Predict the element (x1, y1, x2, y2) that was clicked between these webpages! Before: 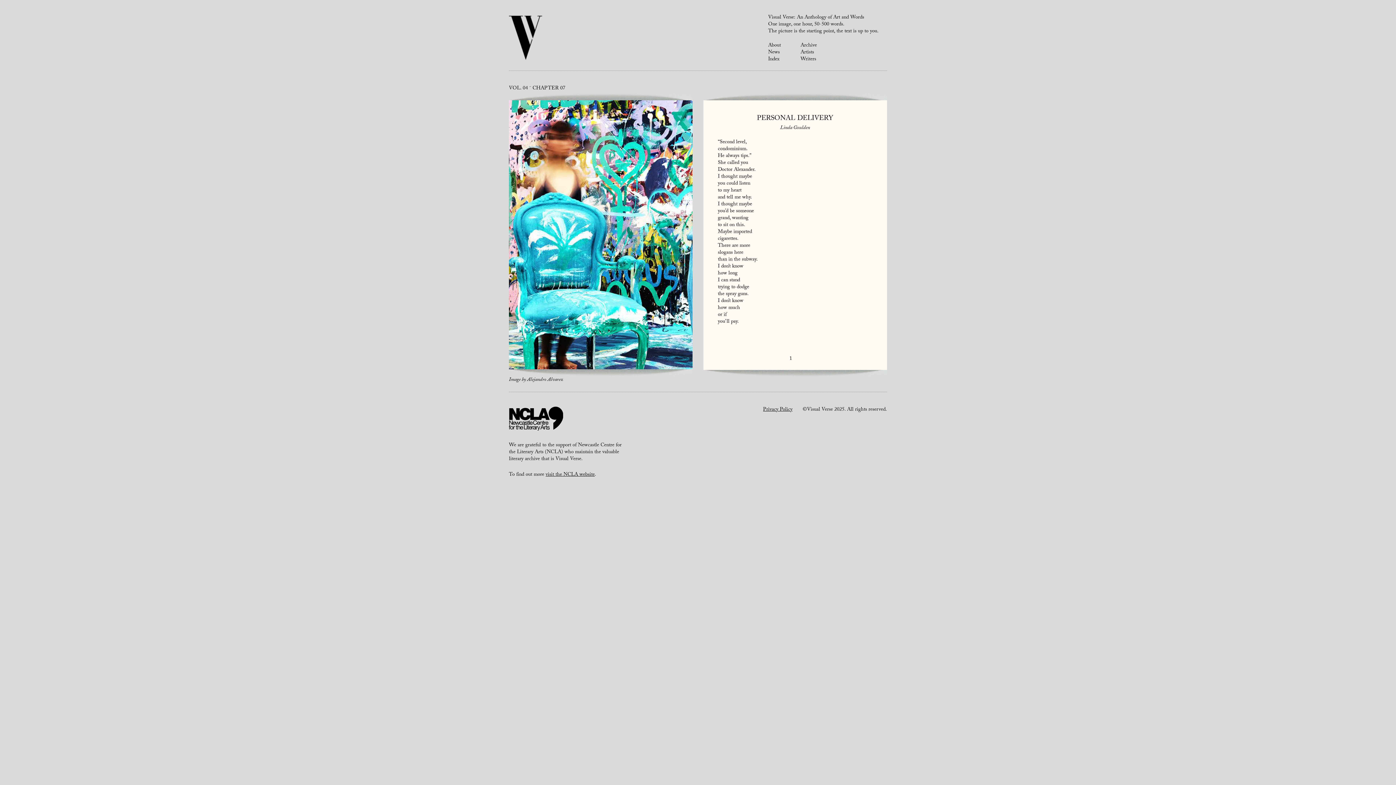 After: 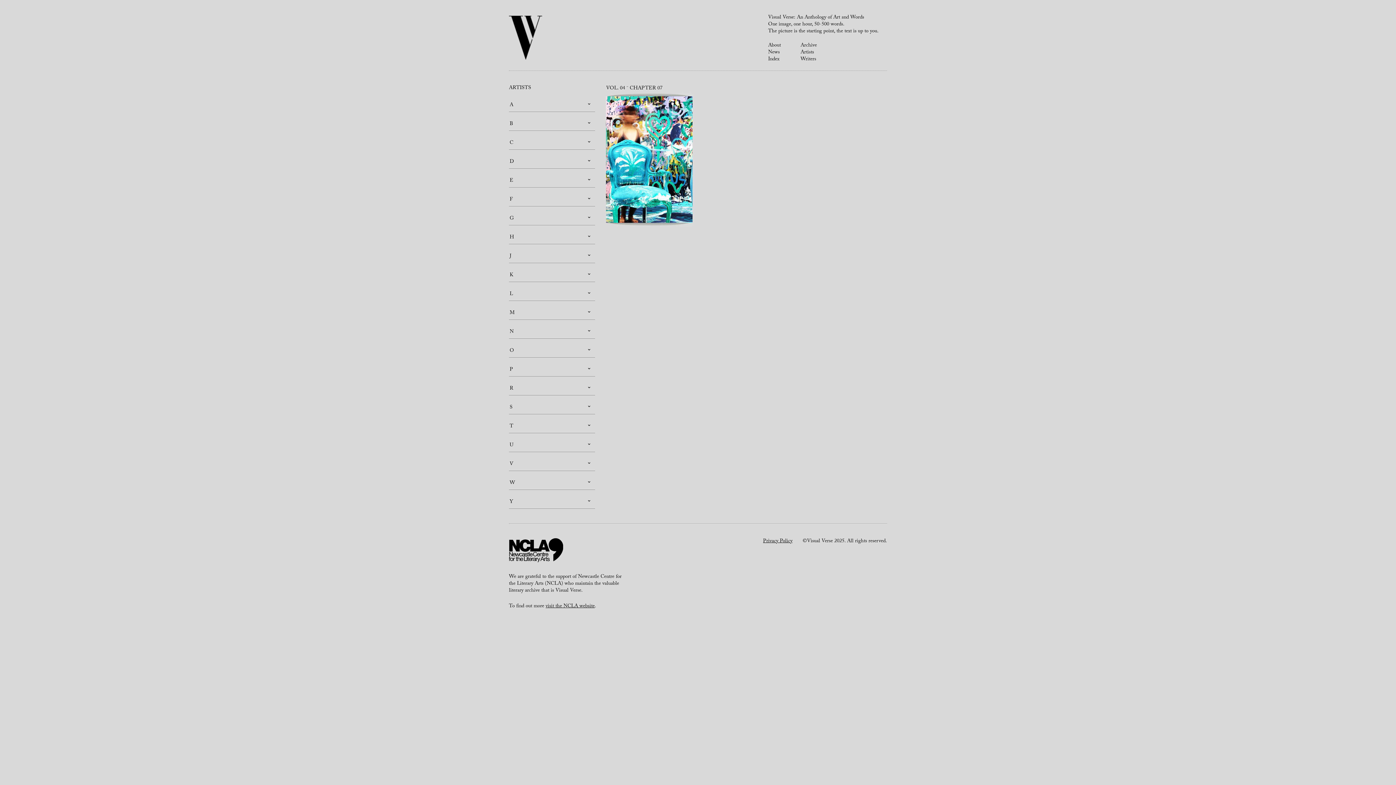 Action: label: Alejandro Alvarez bbox: (527, 375, 563, 384)